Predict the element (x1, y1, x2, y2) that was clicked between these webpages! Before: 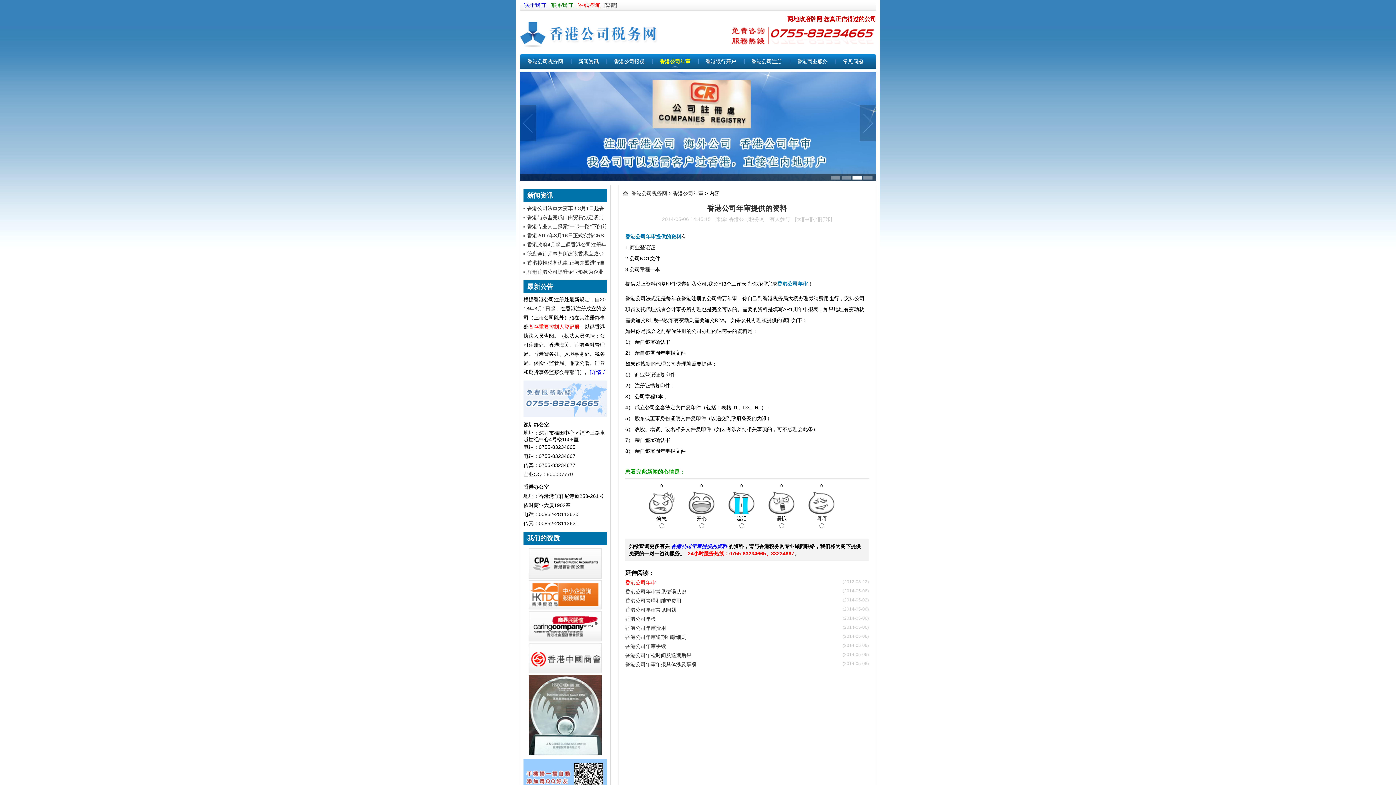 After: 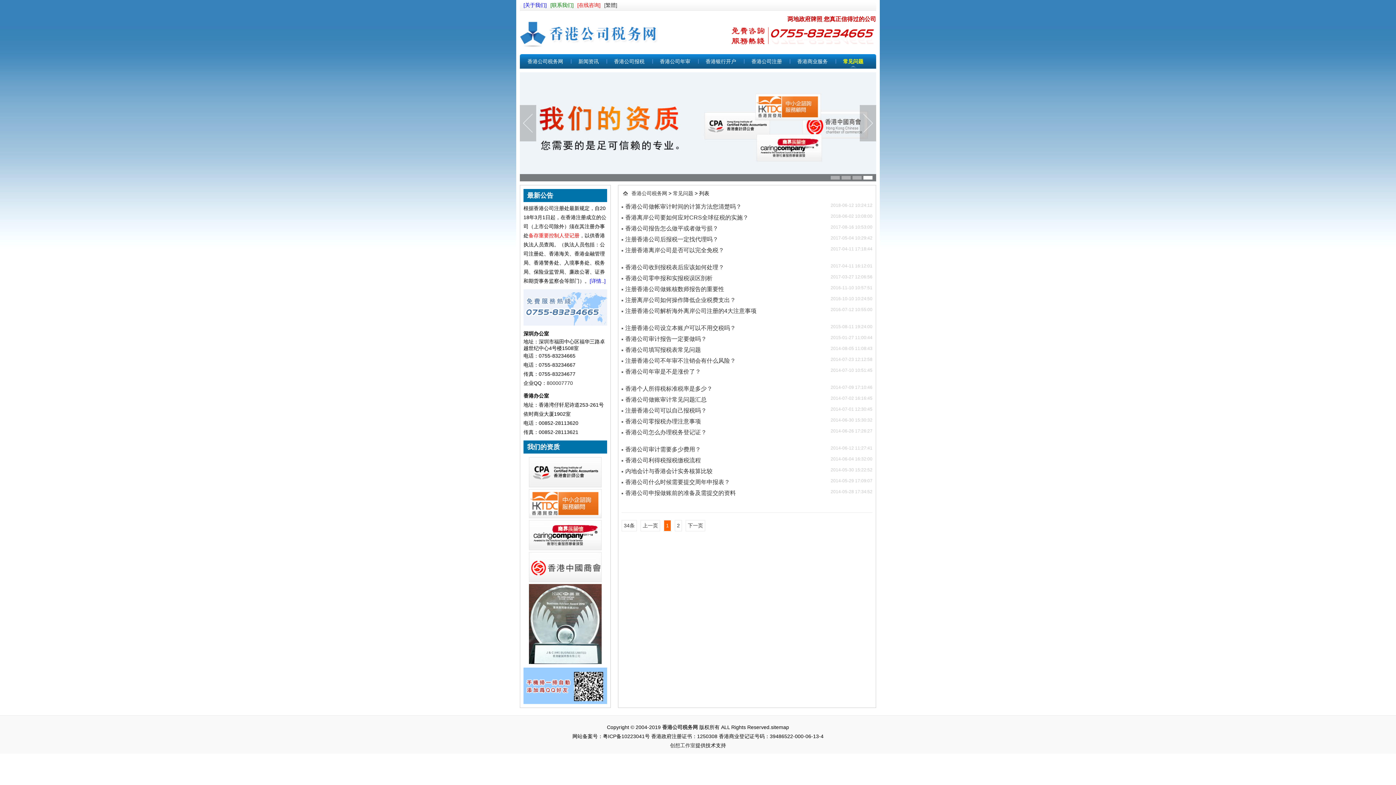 Action: bbox: (843, 54, 863, 68) label: 常见问题